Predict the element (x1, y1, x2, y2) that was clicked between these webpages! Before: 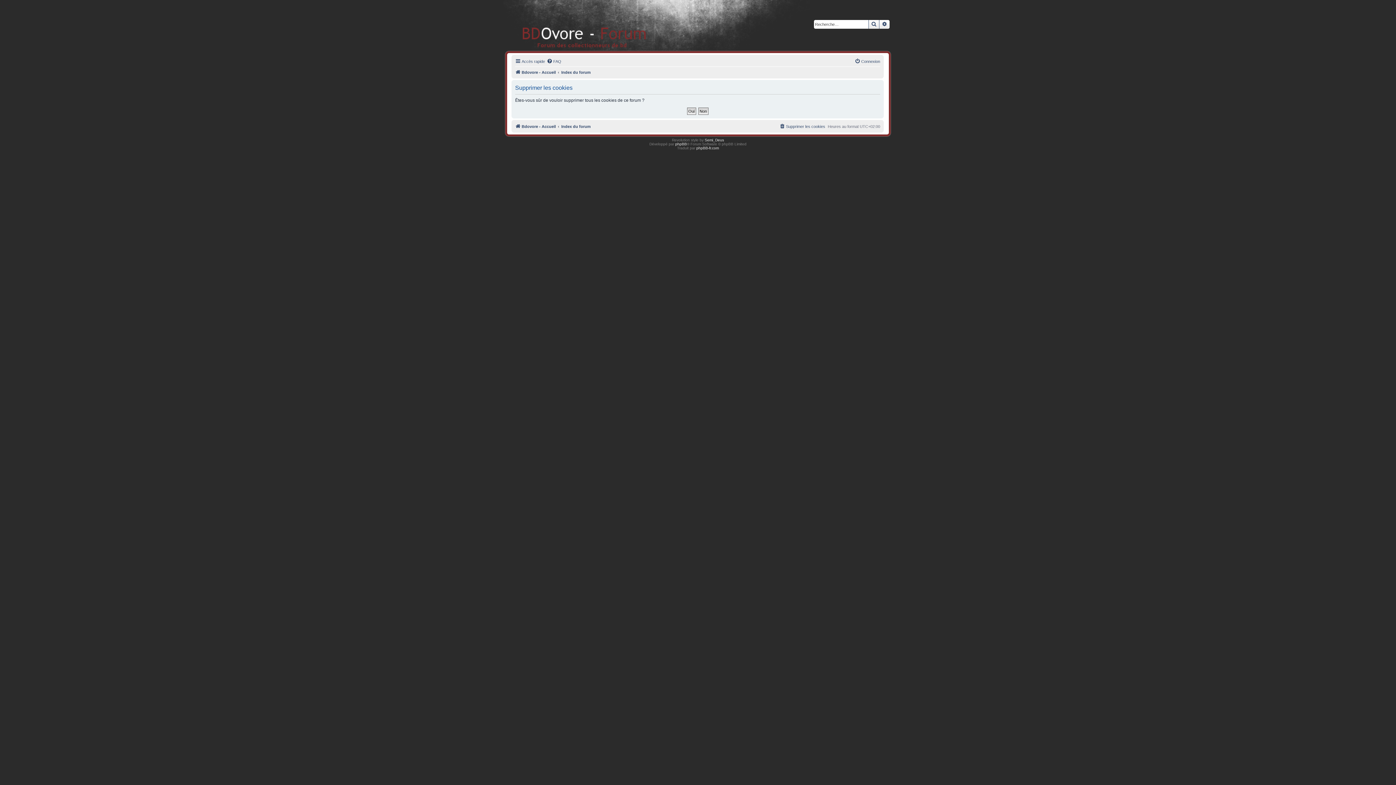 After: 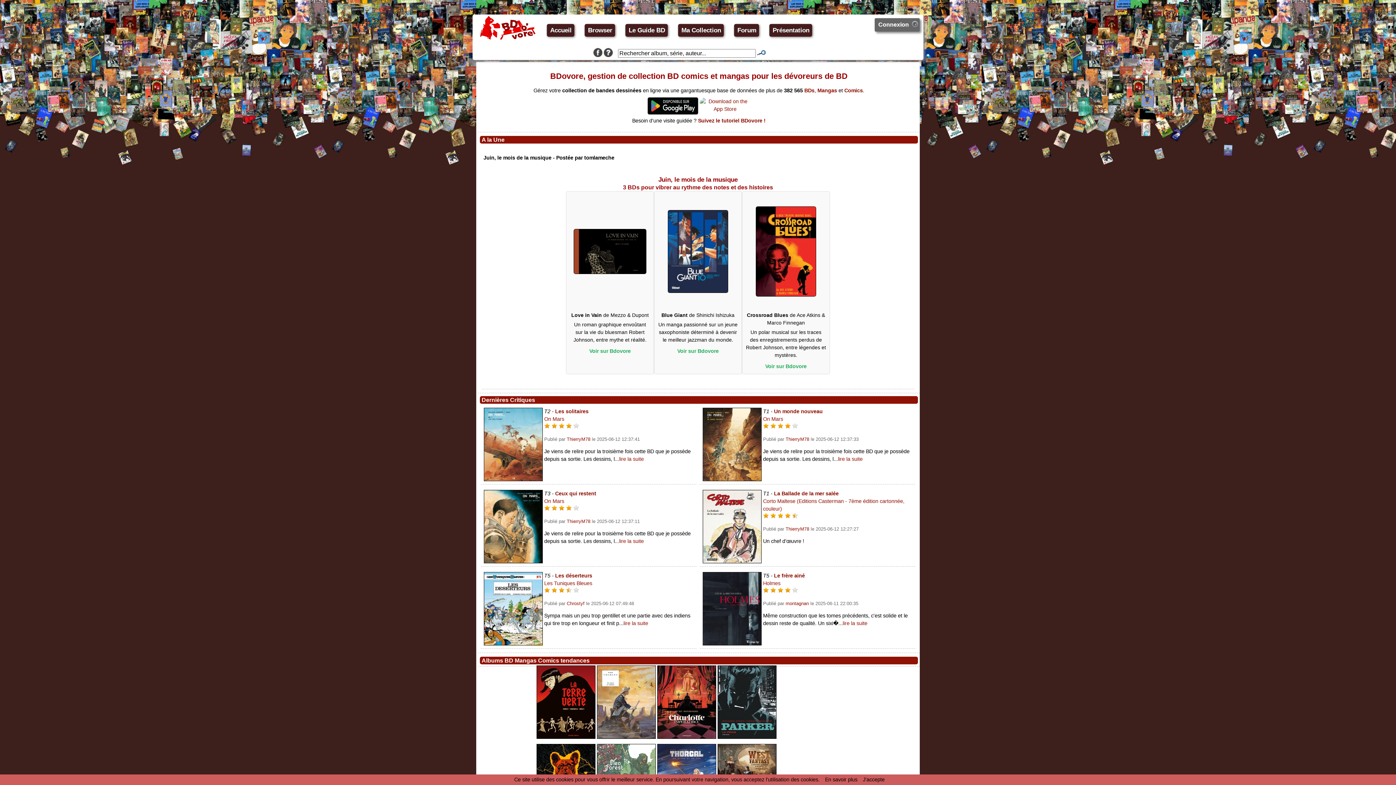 Action: bbox: (493, 0, 653, 50)